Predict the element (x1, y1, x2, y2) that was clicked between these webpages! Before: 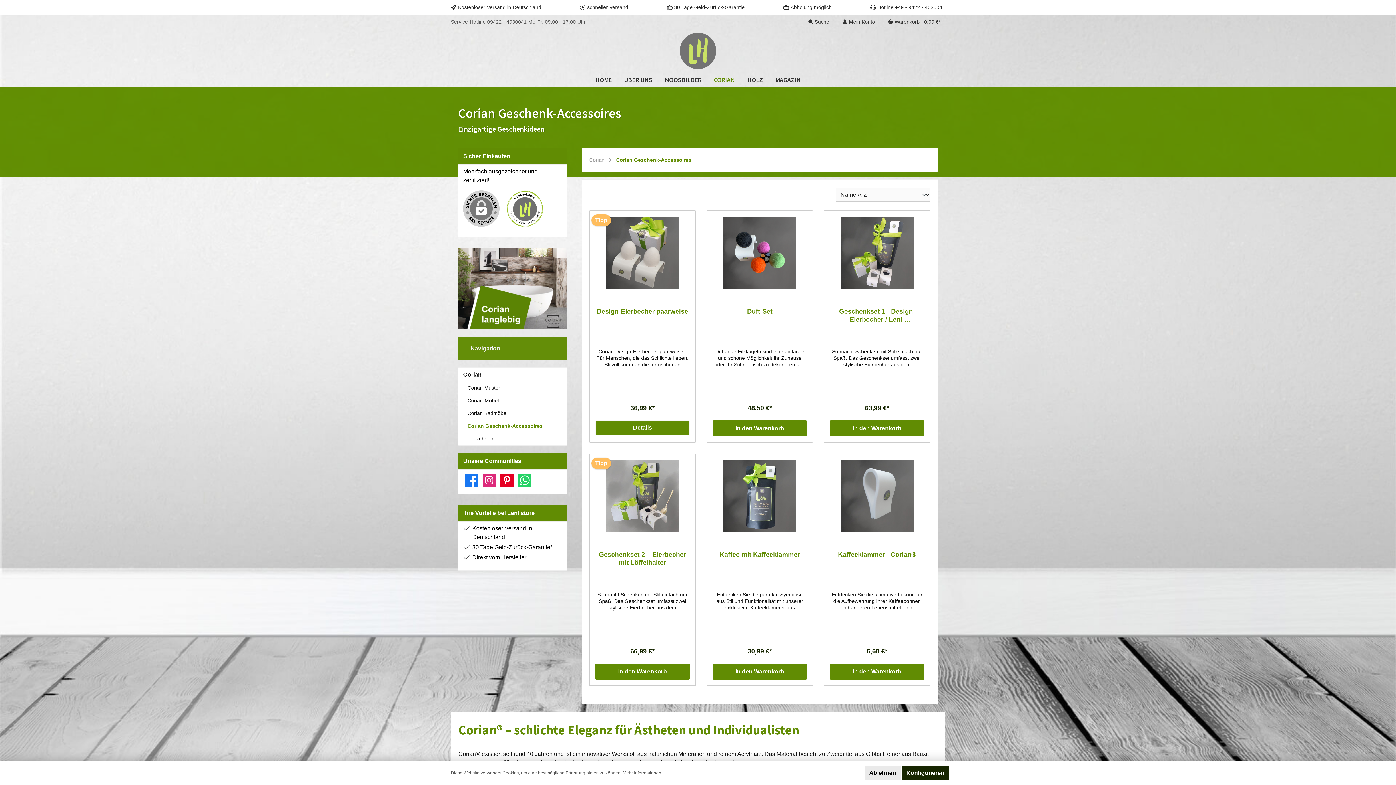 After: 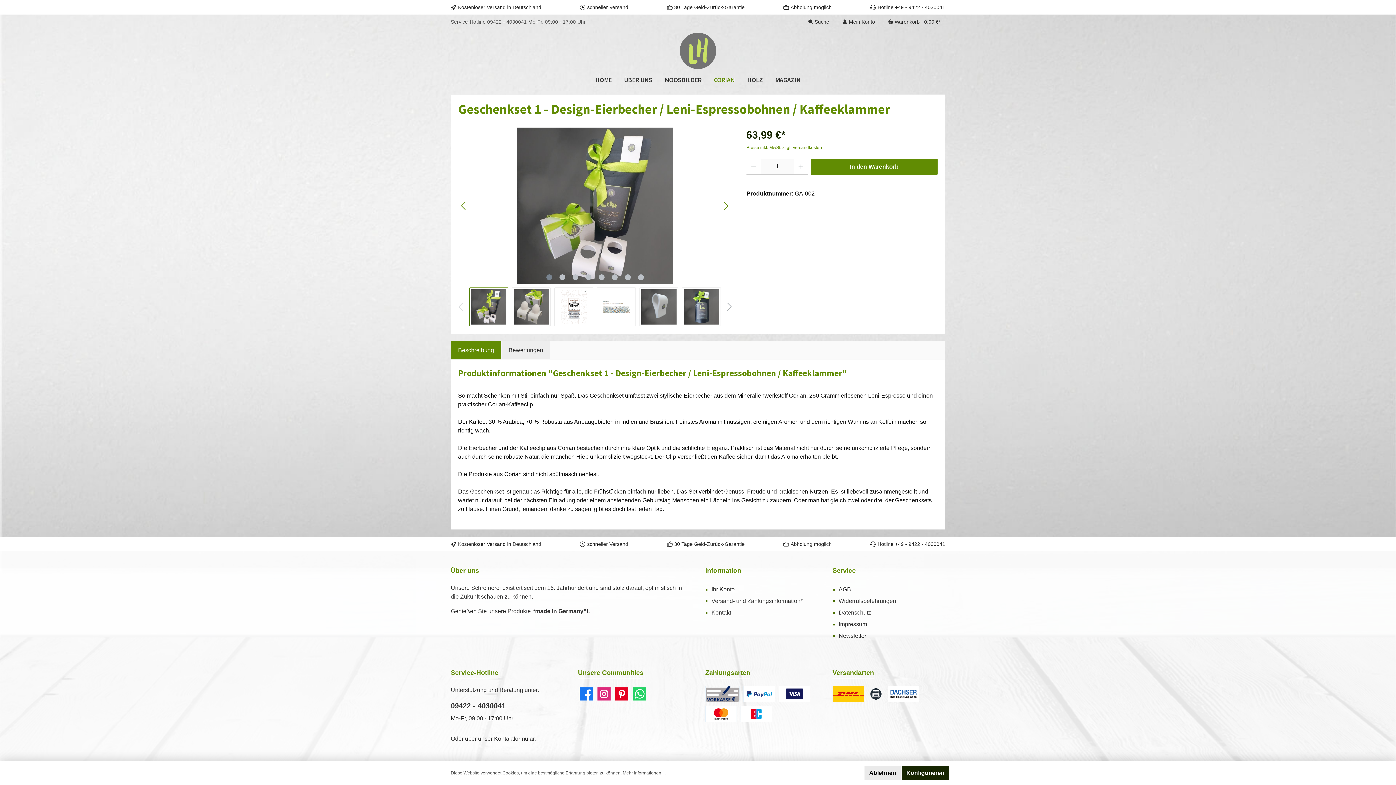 Action: bbox: (830, 307, 924, 323) label: Geschenkset 1 - Design-Eierbecher / Leni-Espressobohnen / Kaffeeklammer